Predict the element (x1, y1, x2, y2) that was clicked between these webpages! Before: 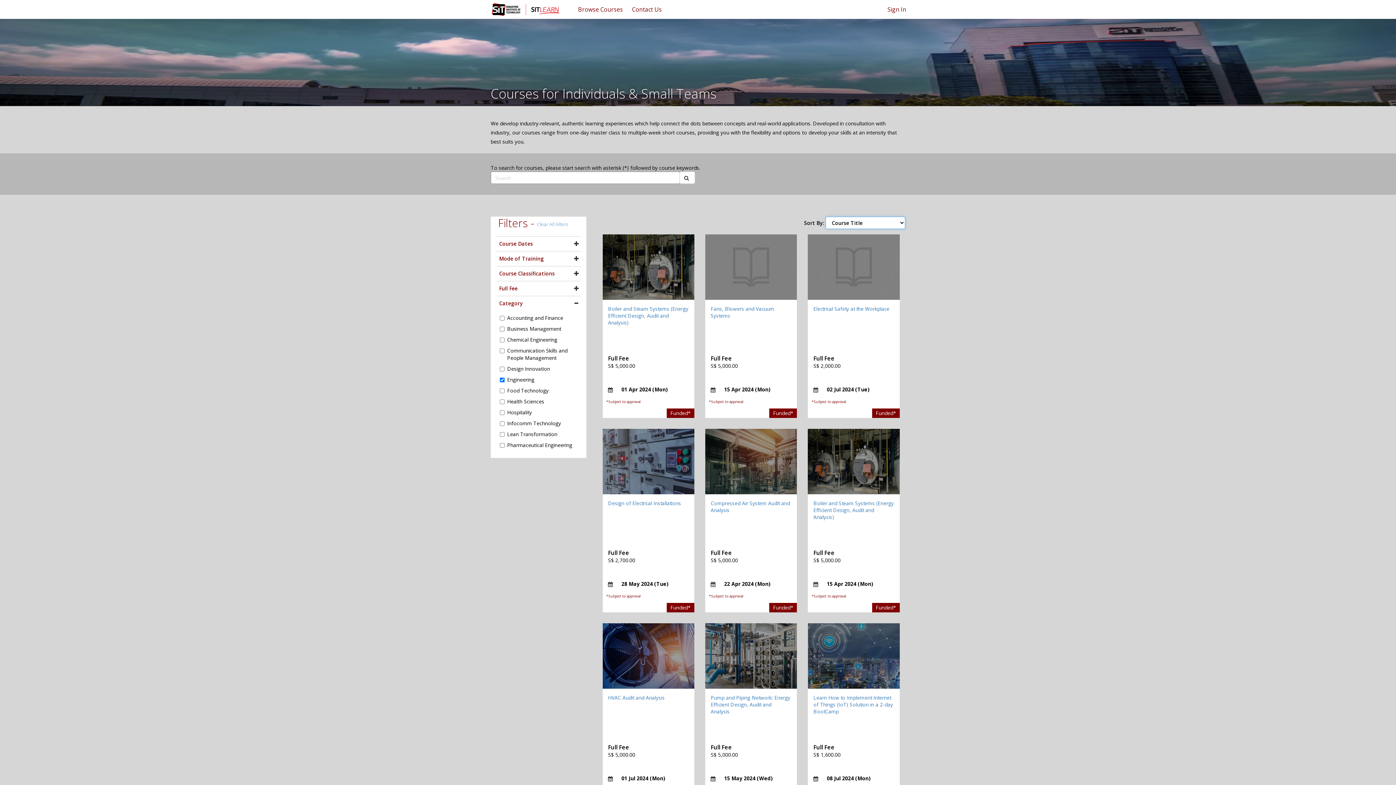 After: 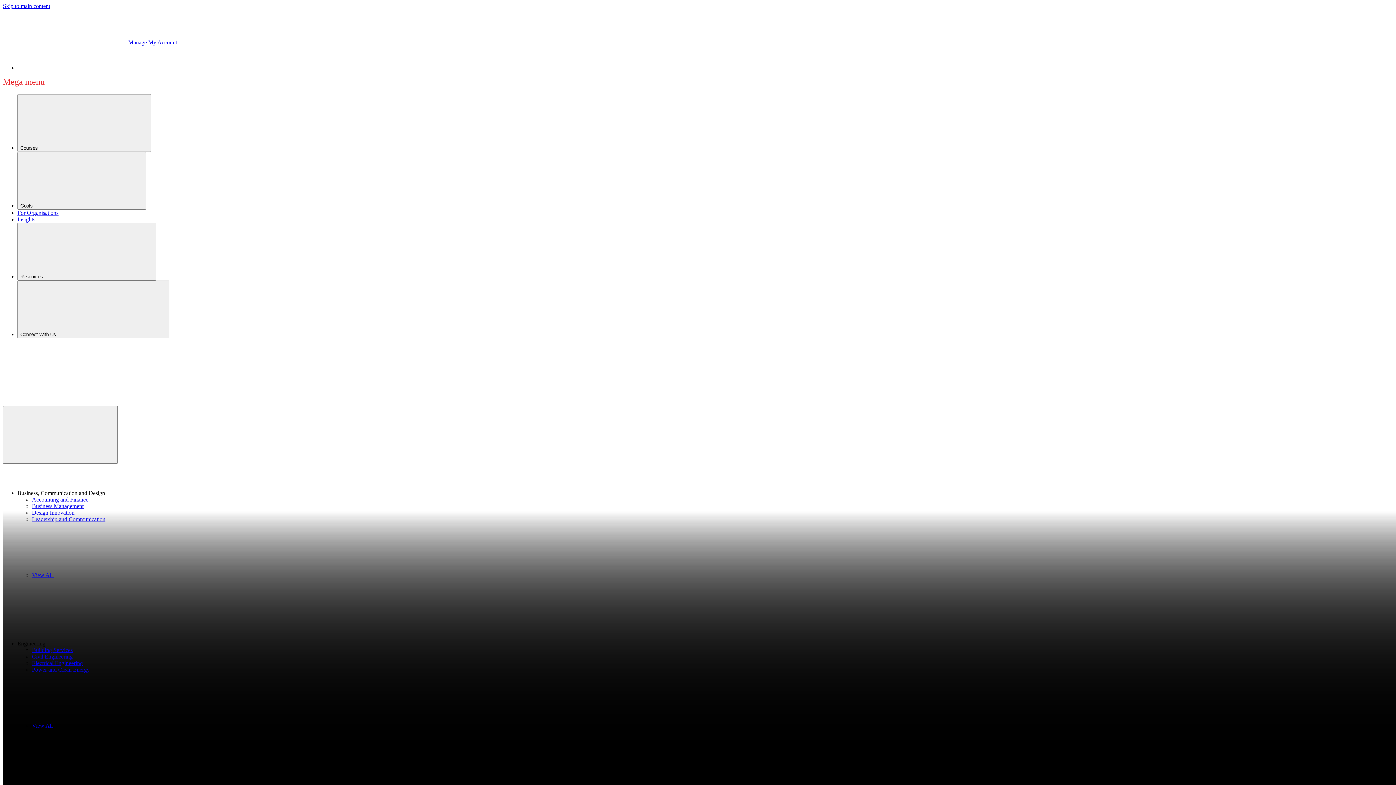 Action: bbox: (608, 500, 681, 506) label: Design of Electrical Installations